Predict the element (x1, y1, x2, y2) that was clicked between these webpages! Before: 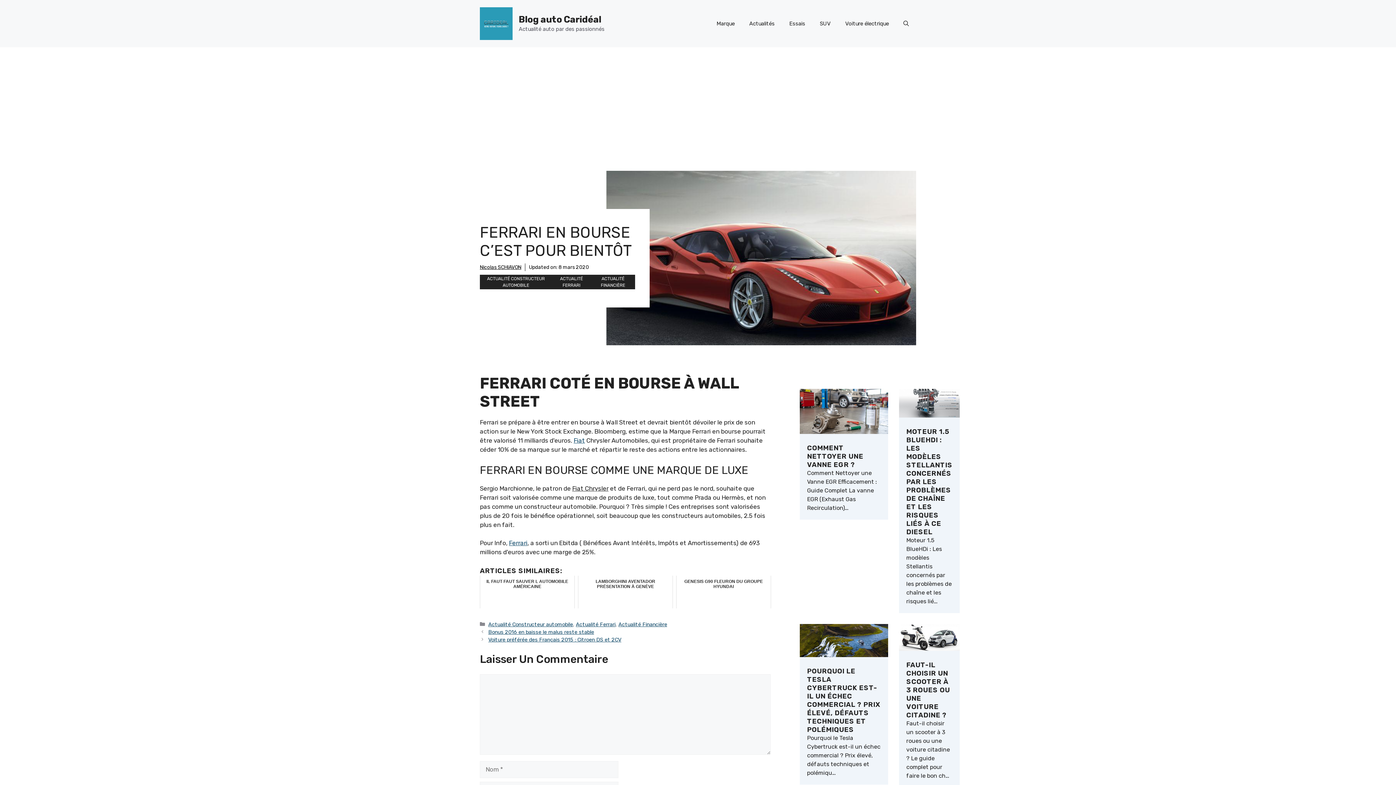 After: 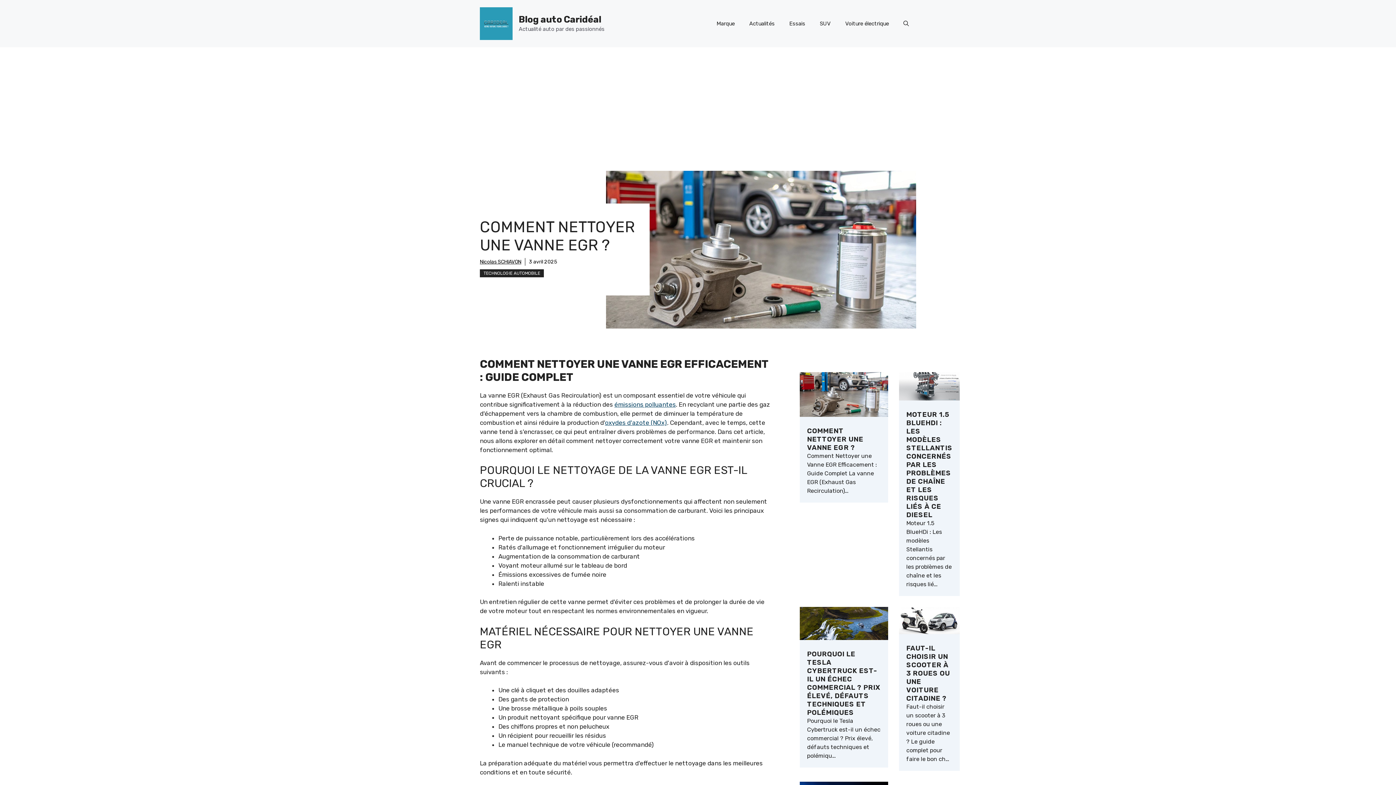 Action: bbox: (800, 389, 888, 436)